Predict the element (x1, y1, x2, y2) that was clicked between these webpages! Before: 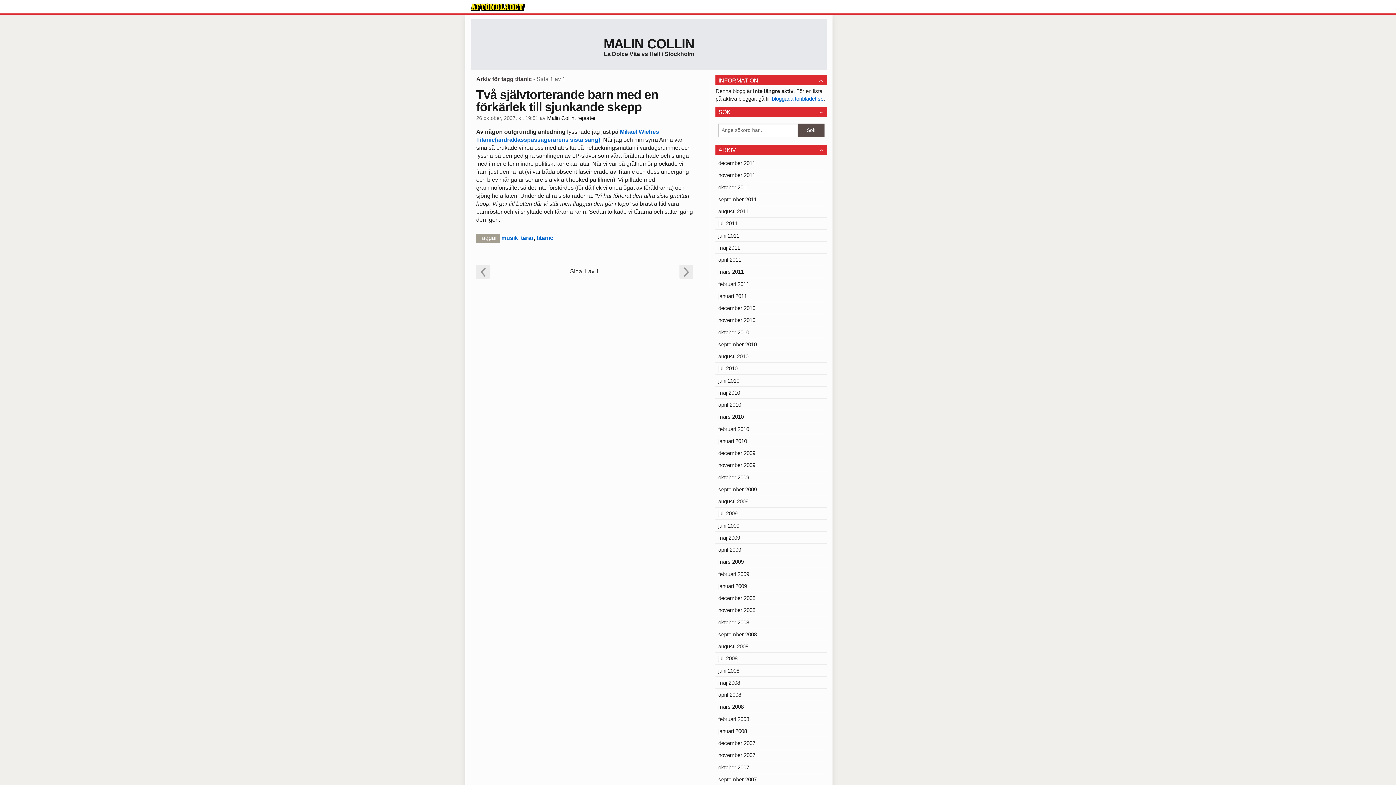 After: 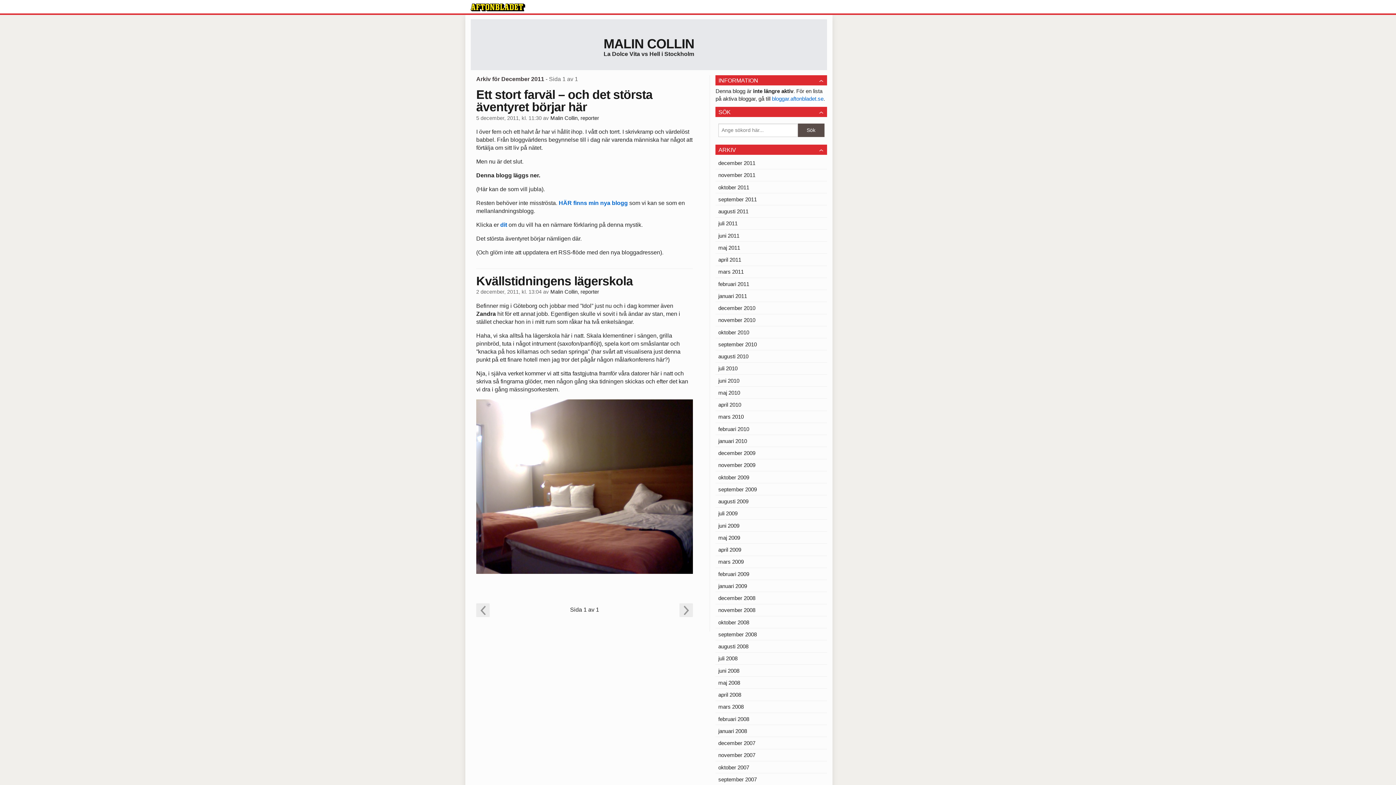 Action: label: december 2011 bbox: (715, 157, 827, 168)